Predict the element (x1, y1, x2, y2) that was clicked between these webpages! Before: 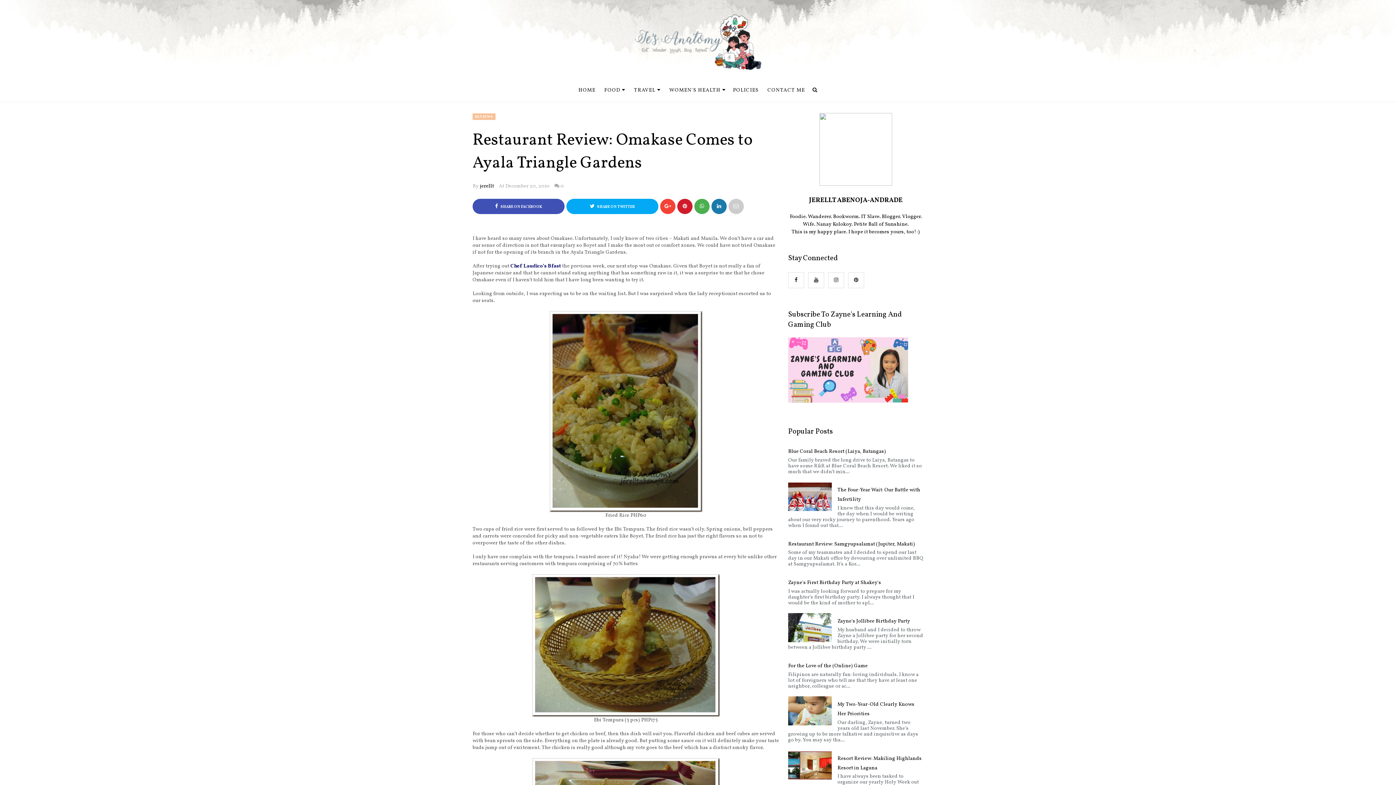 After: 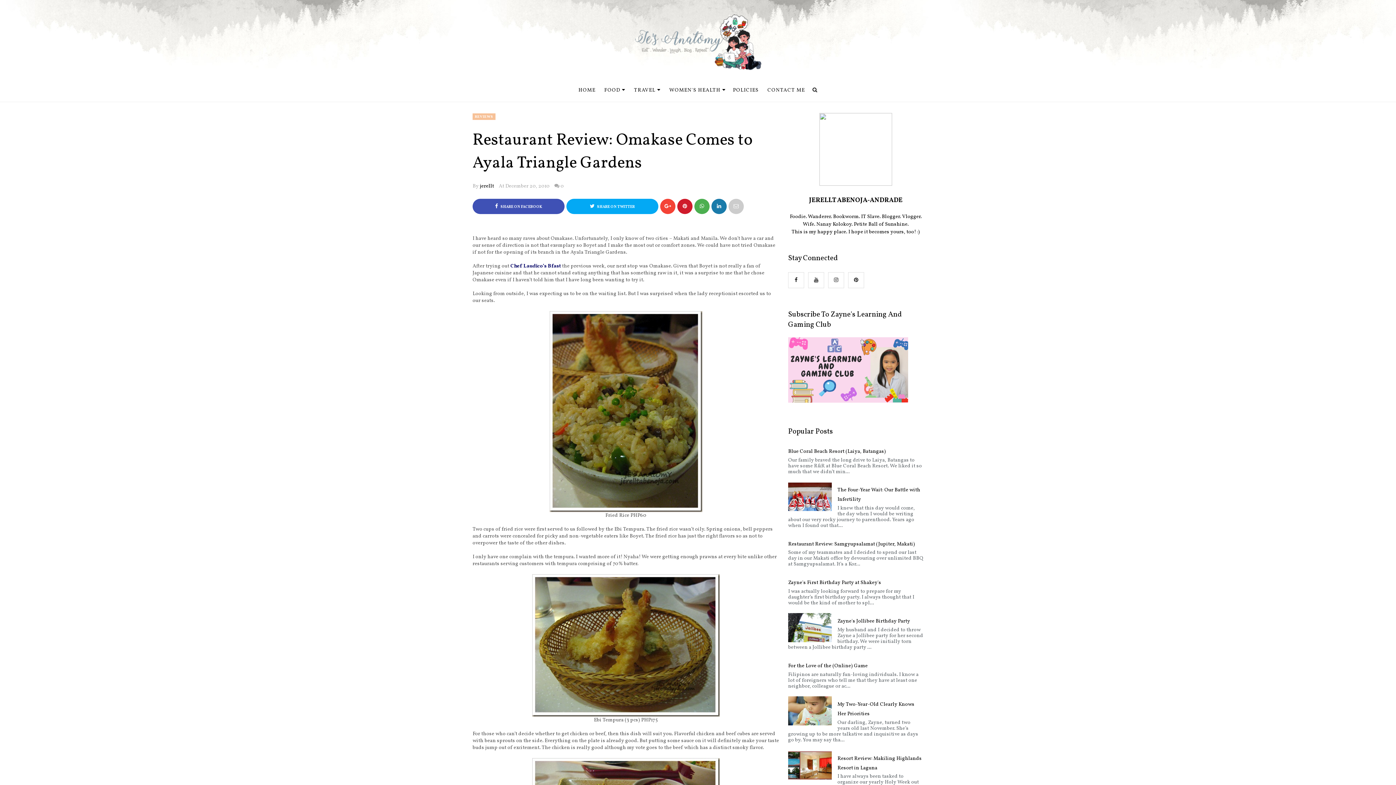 Action: bbox: (694, 198, 709, 214)